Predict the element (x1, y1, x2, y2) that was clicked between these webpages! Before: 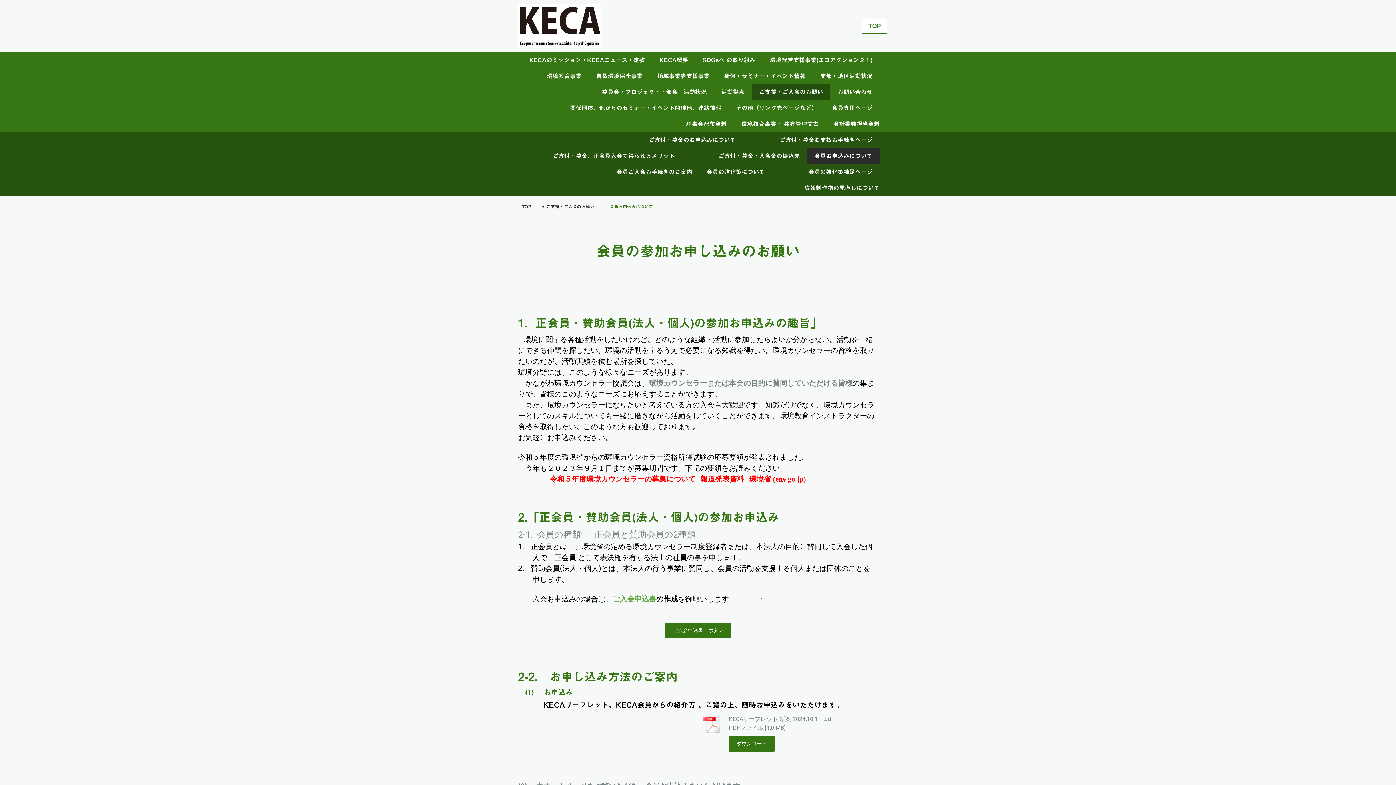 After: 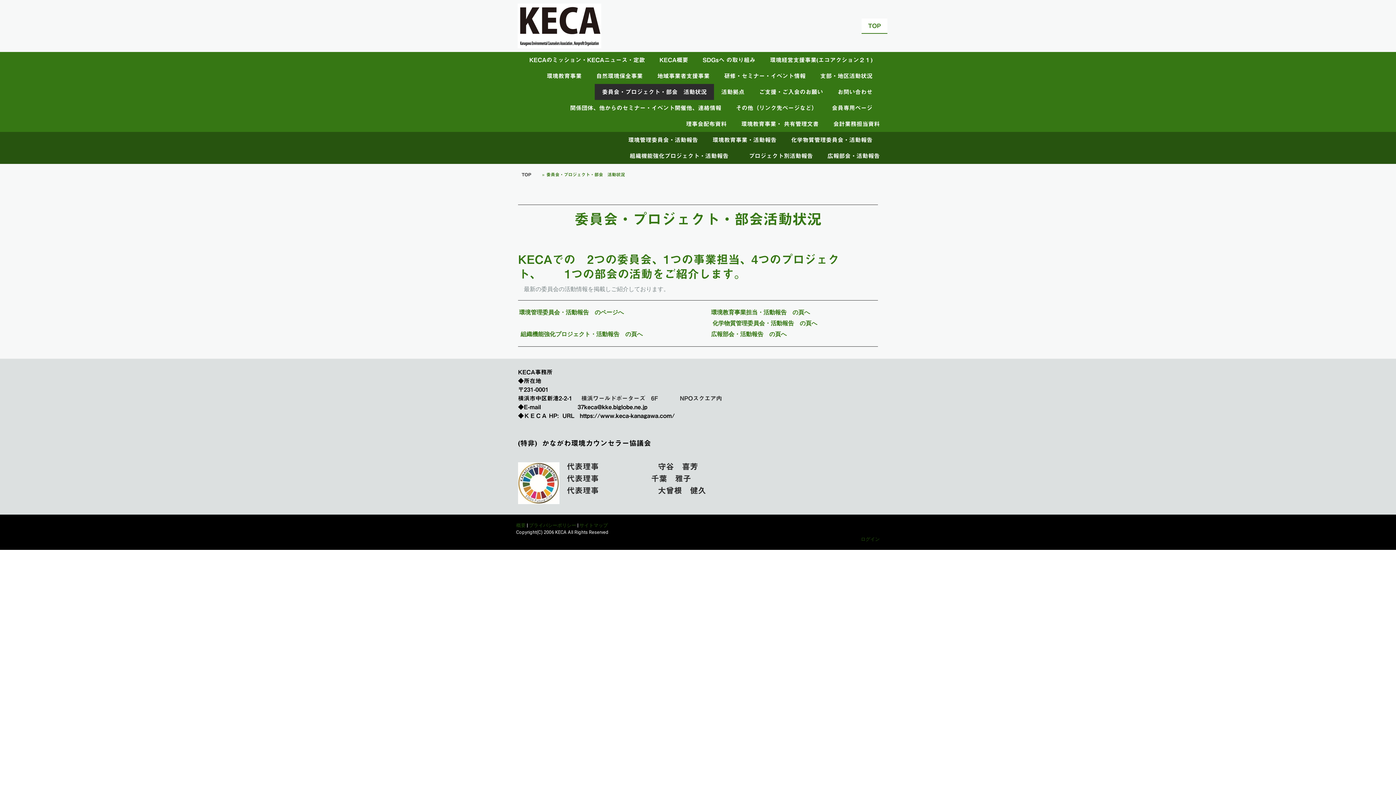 Action: bbox: (594, 84, 714, 100) label: 委員会・プロジェクト・部会　活動状況